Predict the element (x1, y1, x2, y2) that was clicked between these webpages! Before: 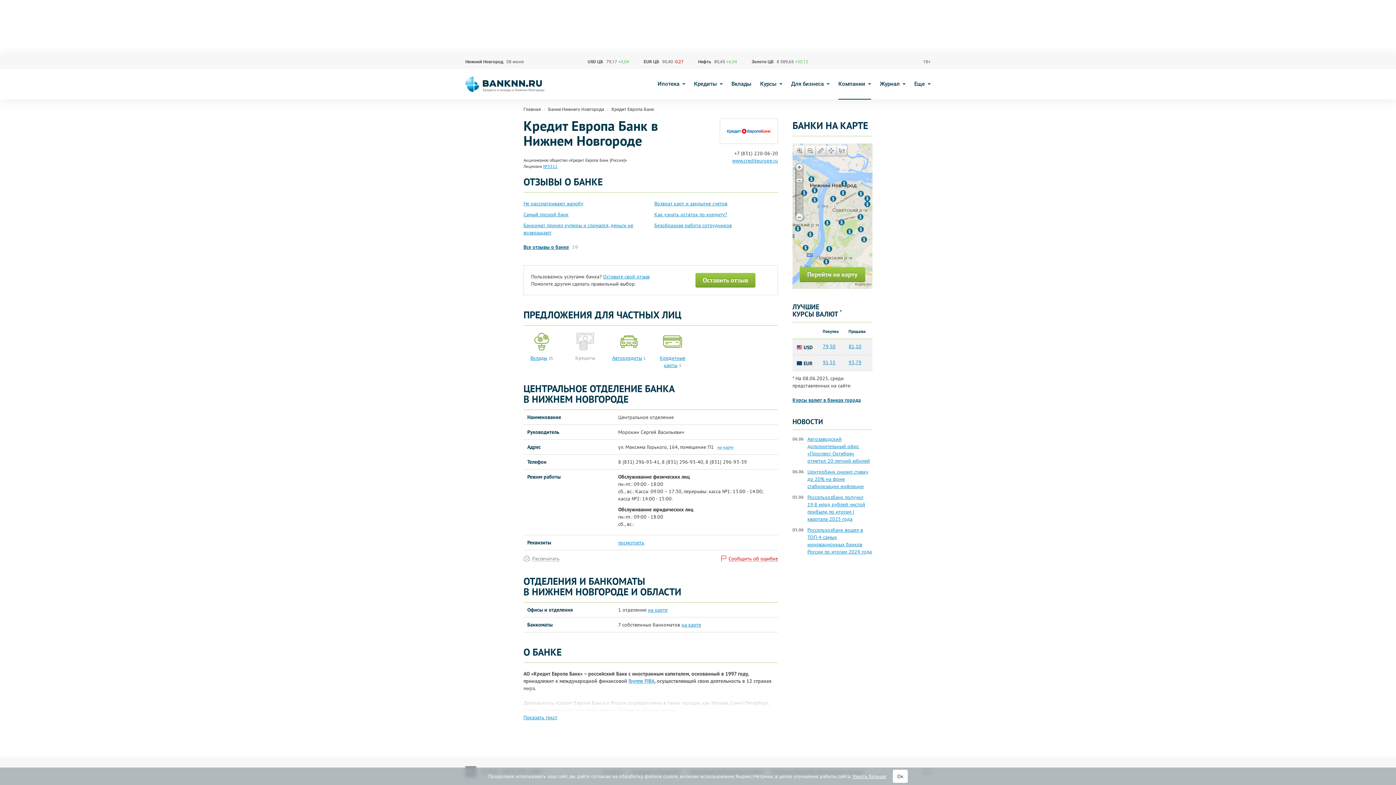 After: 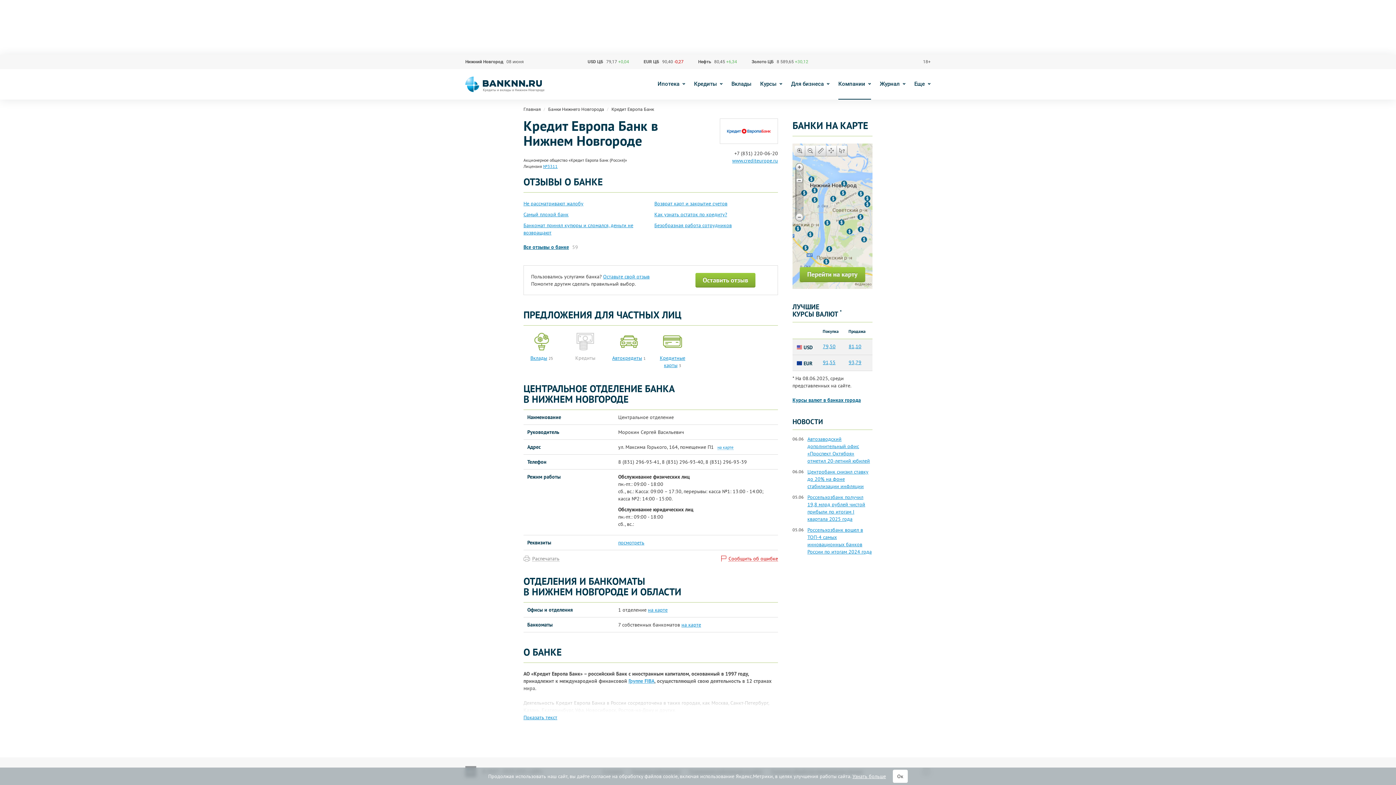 Action: bbox: (523, 554, 559, 561) label:  Распечатать